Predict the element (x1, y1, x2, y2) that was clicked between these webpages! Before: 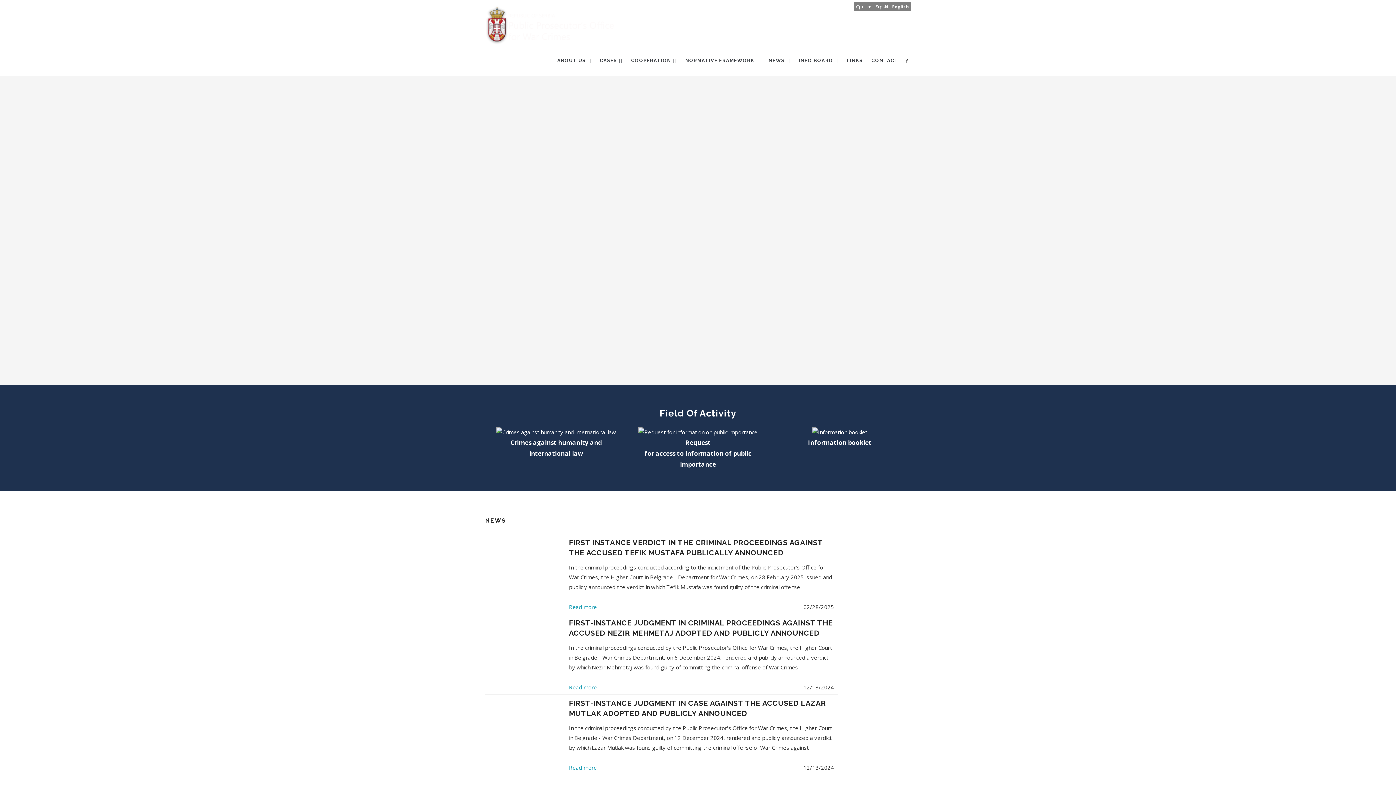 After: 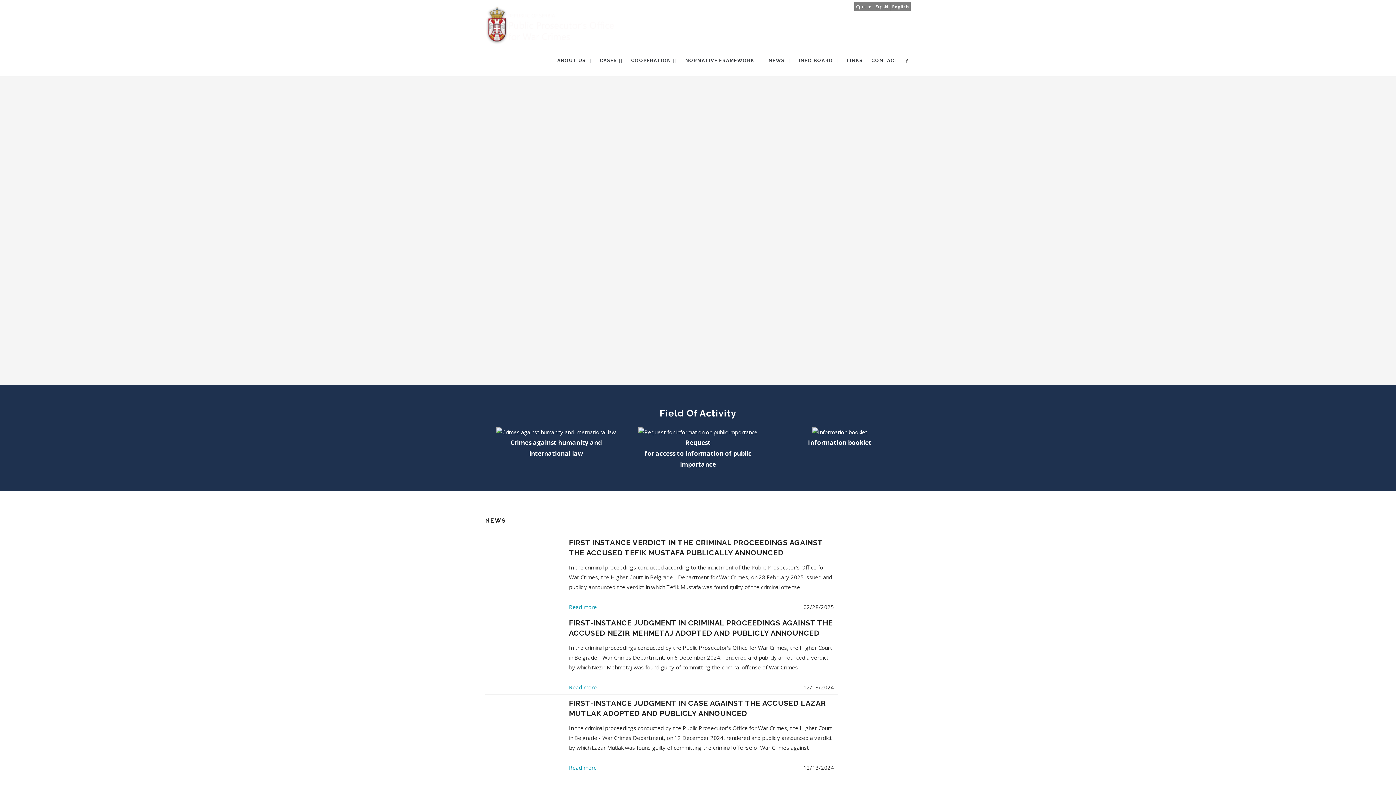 Action: bbox: (774, 427, 905, 448) label: Information booklet